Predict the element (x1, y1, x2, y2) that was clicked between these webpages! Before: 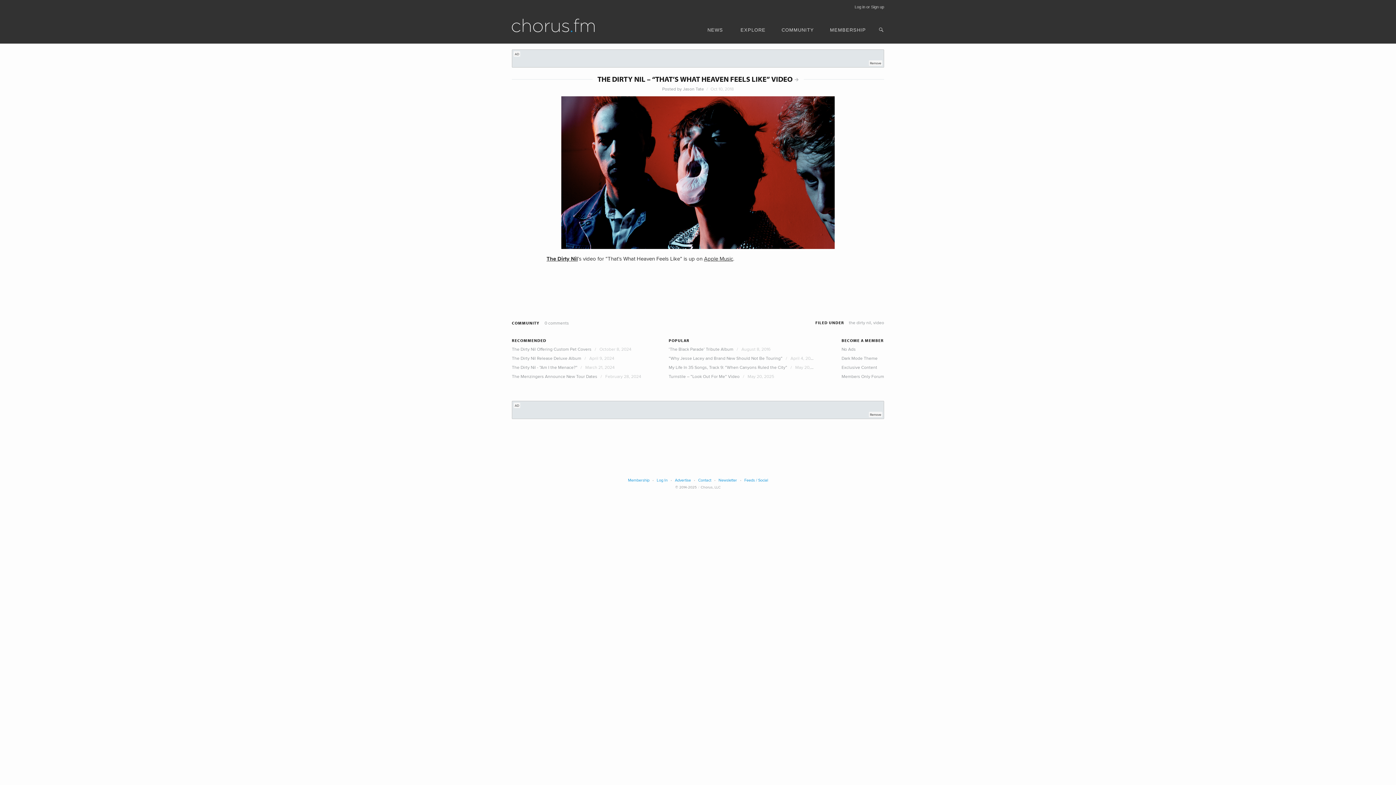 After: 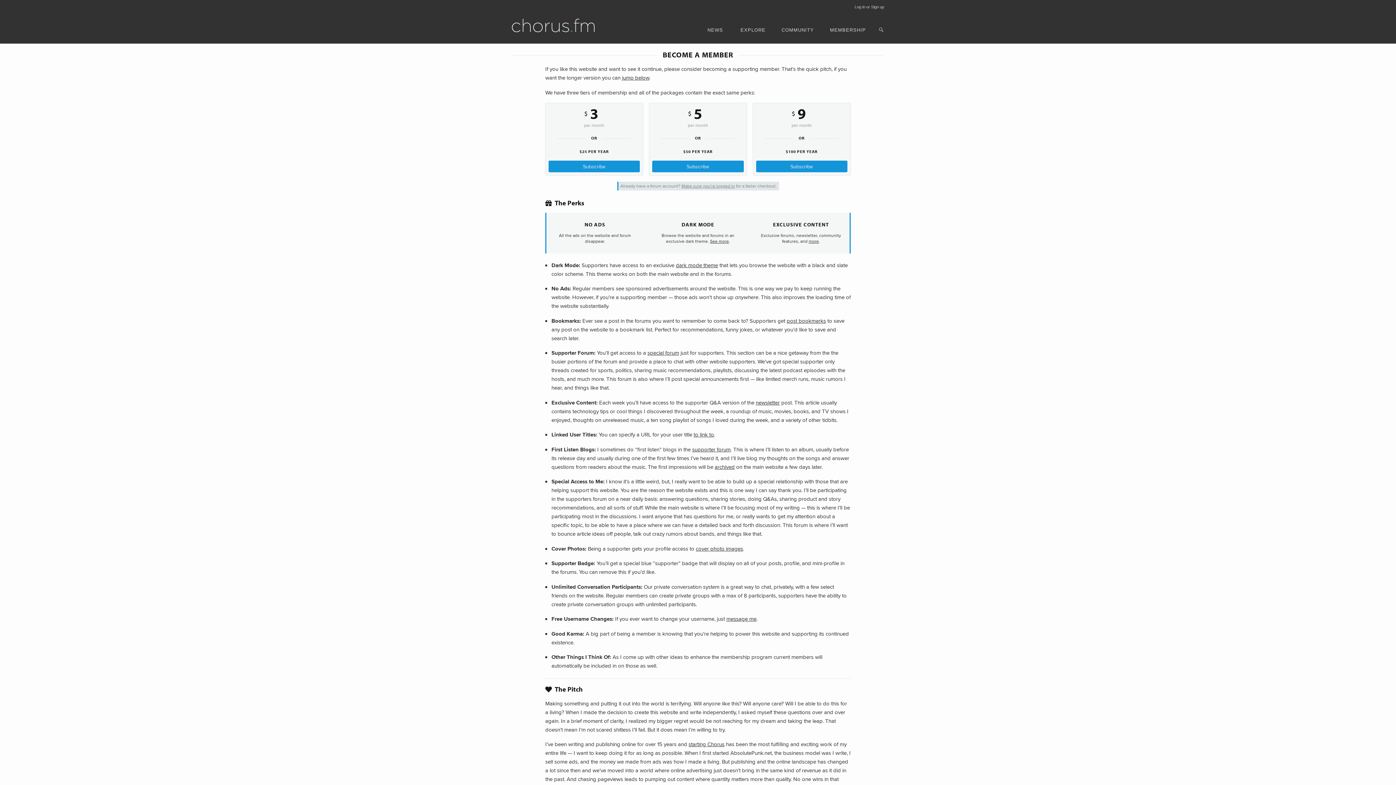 Action: label: Remove bbox: (870, 60, 881, 65)